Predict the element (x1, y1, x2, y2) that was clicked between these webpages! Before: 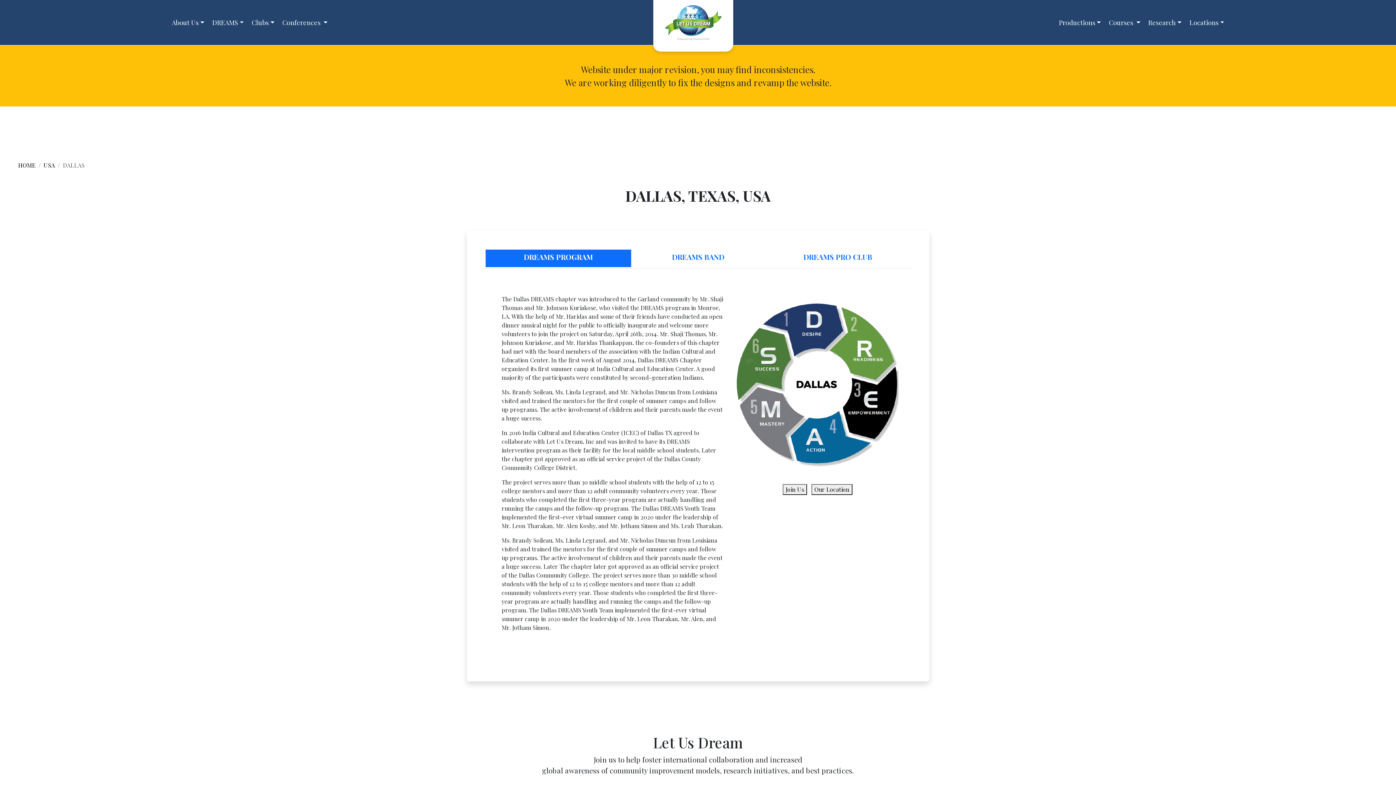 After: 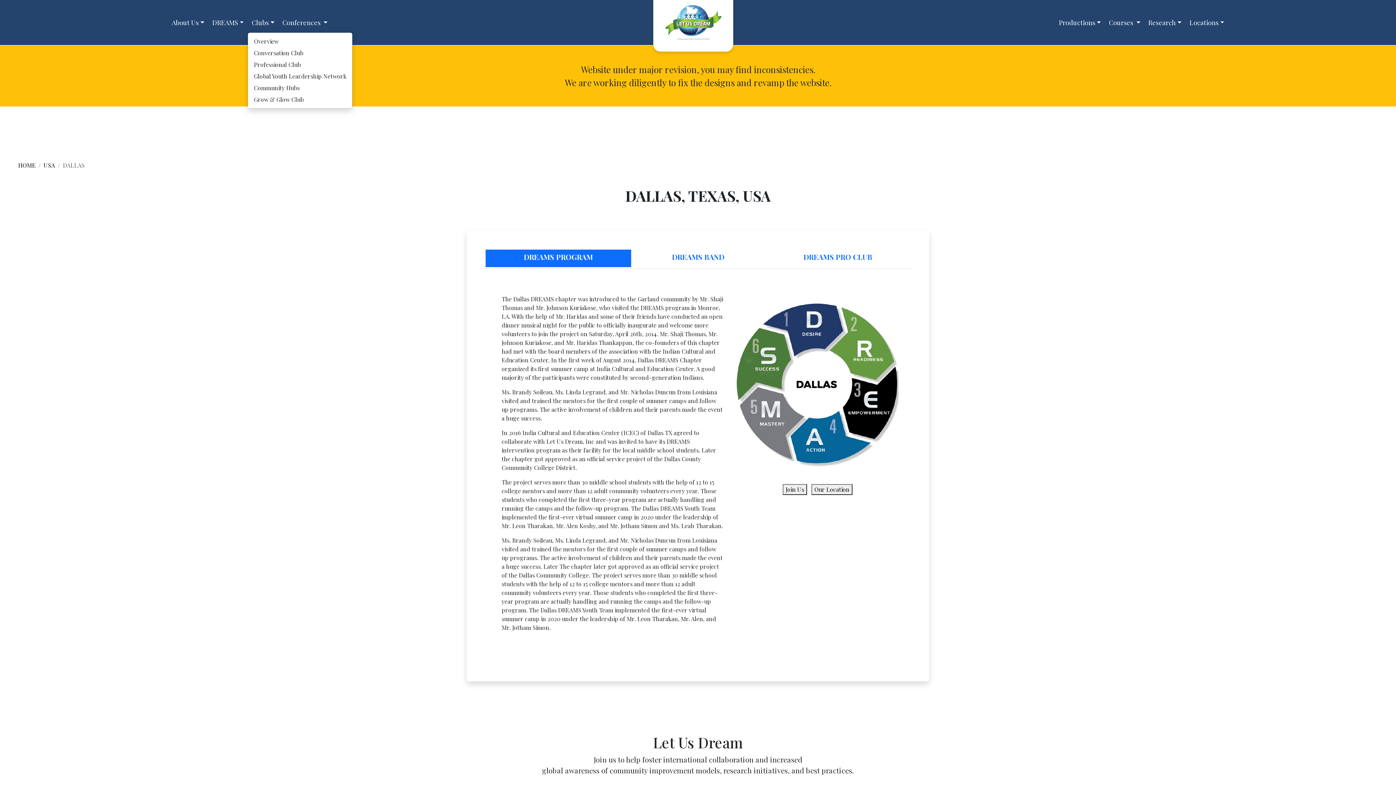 Action: bbox: (248, 14, 277, 30) label: Clubs